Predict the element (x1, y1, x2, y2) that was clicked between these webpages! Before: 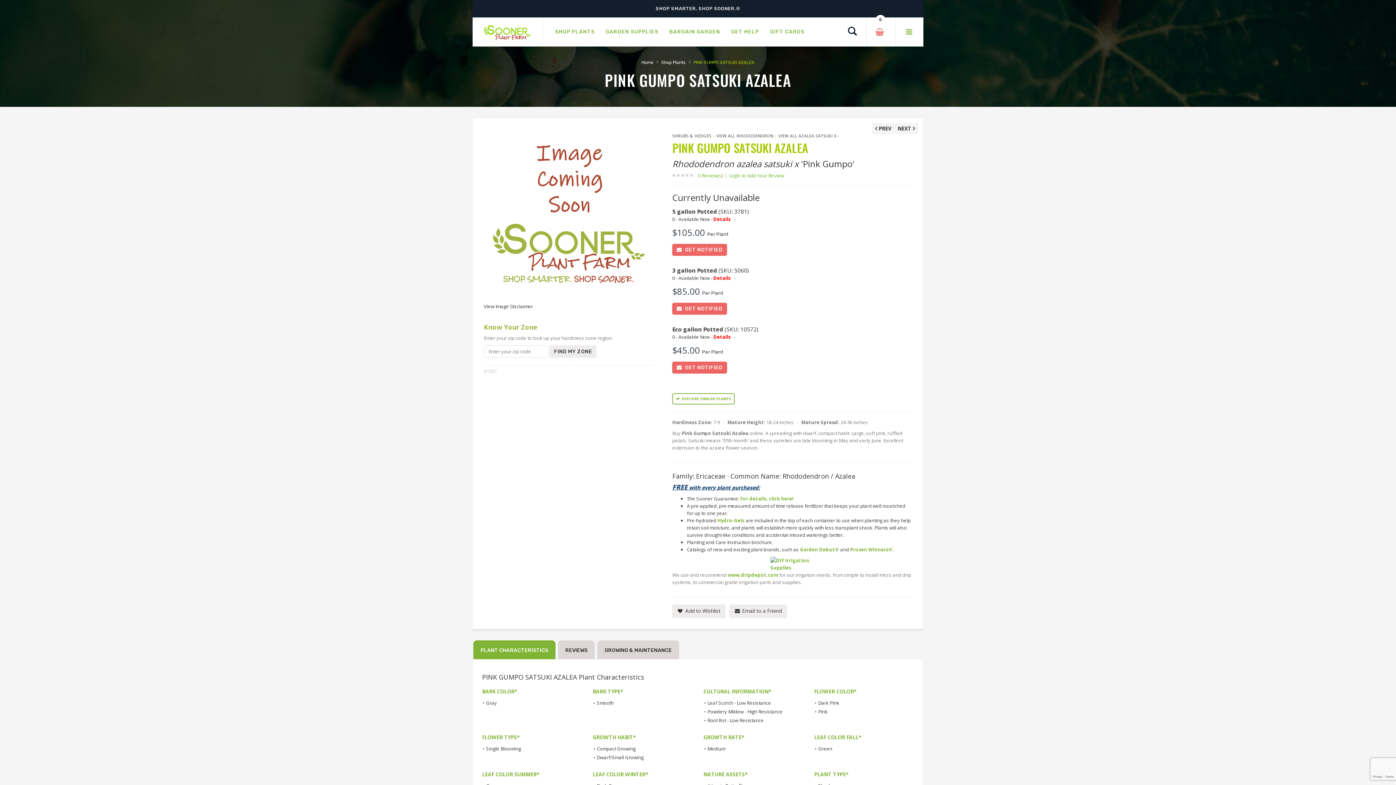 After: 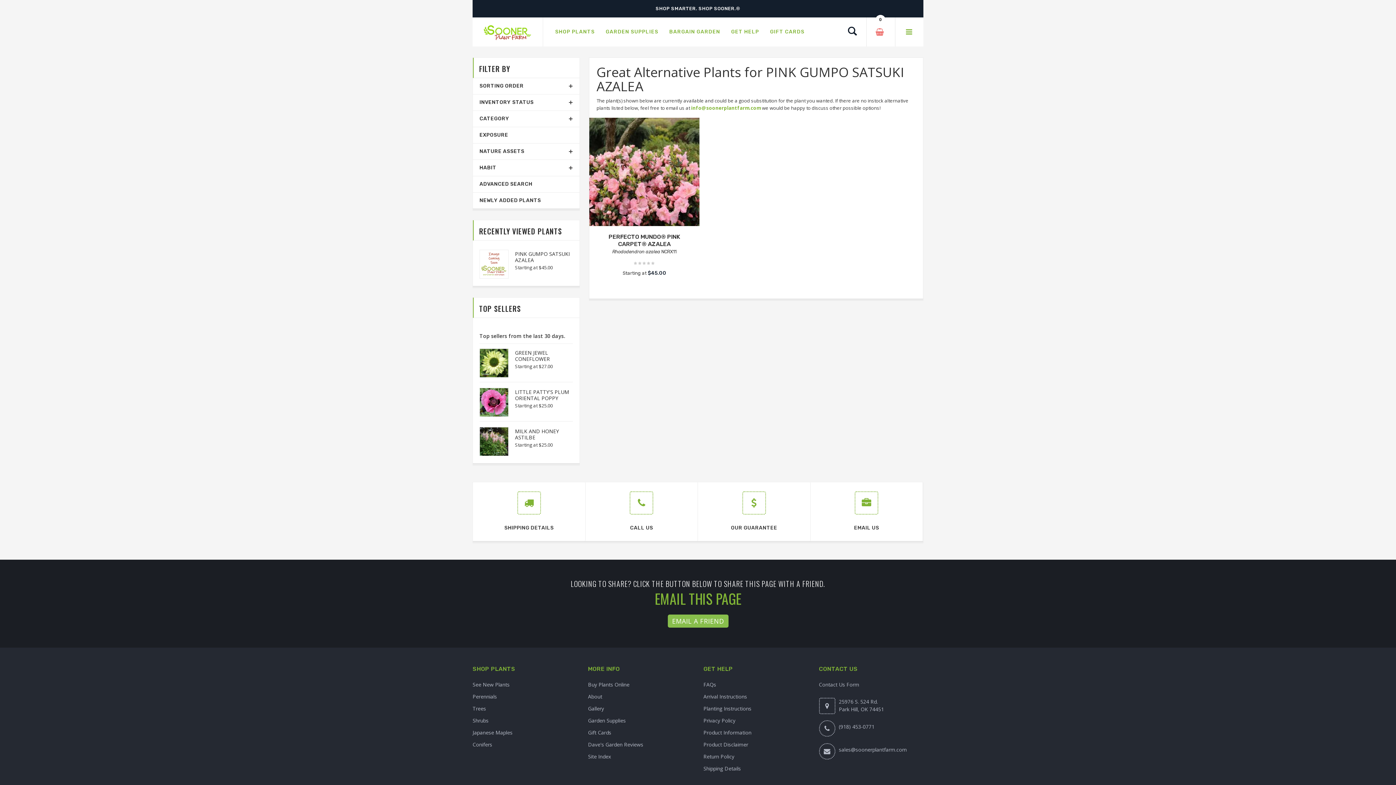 Action: bbox: (672, 390, 735, 399) label: EXPLORE SIMILAR PLANTS